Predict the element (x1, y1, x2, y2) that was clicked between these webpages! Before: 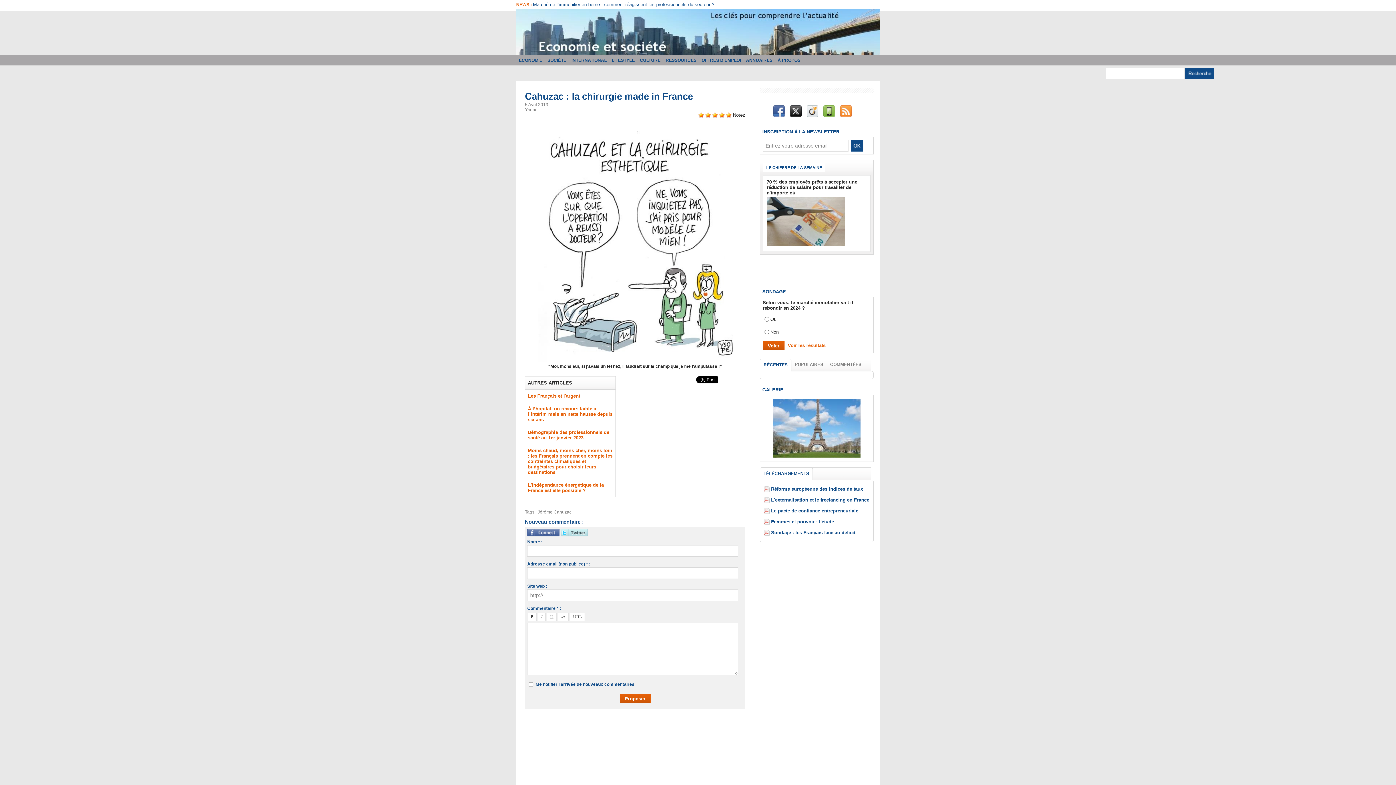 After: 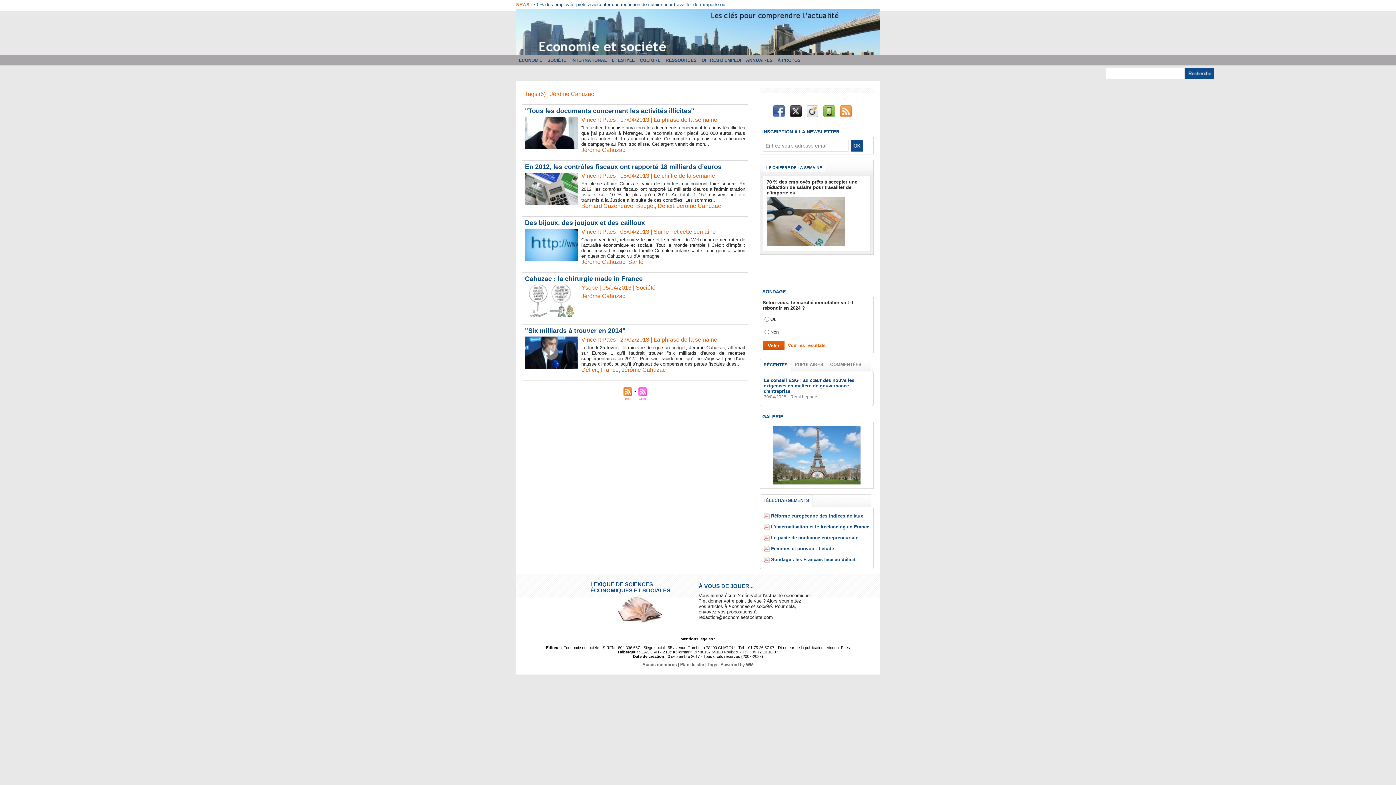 Action: label: Jérôme Cahuzac bbox: (537, 509, 571, 514)